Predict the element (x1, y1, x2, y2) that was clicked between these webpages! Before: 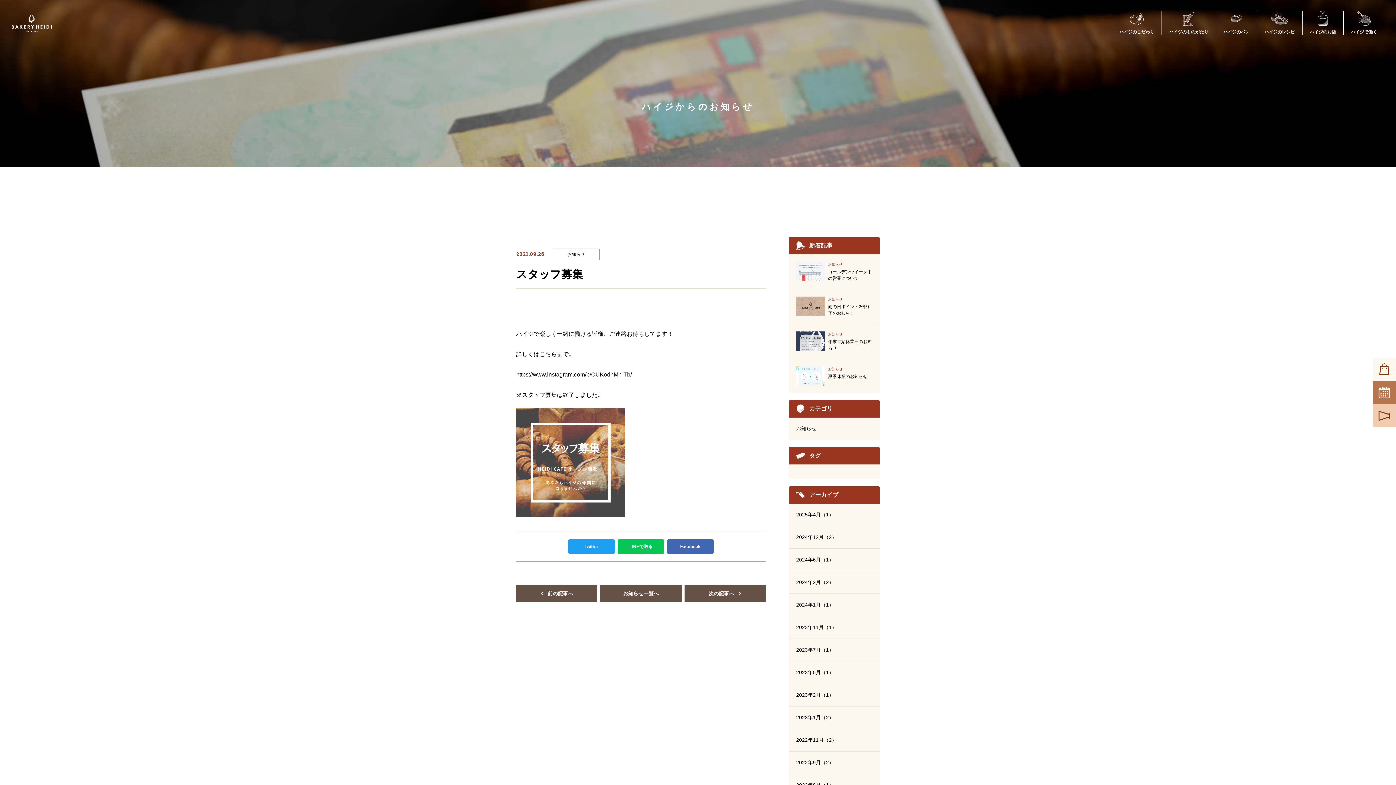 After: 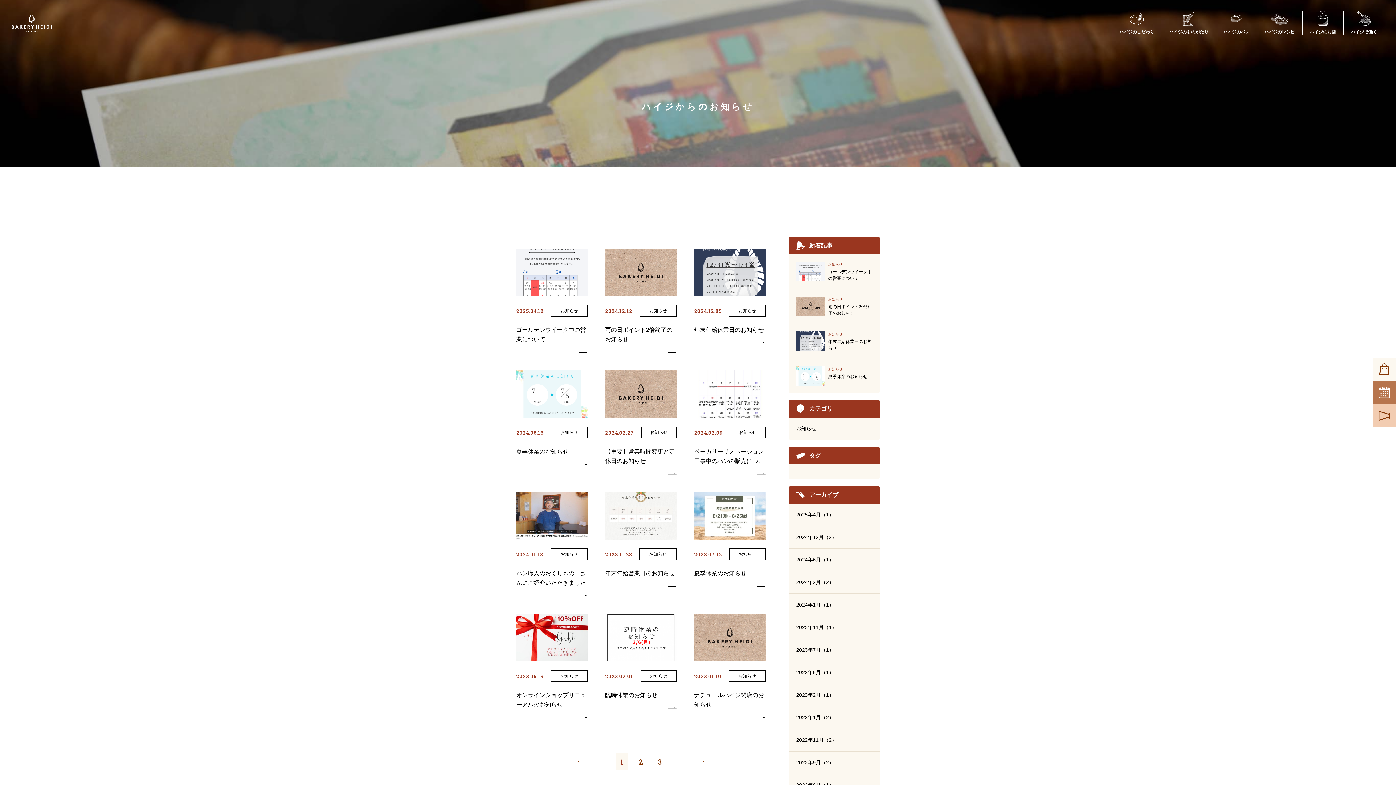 Action: bbox: (789, 417, 880, 440) label: お知らせ